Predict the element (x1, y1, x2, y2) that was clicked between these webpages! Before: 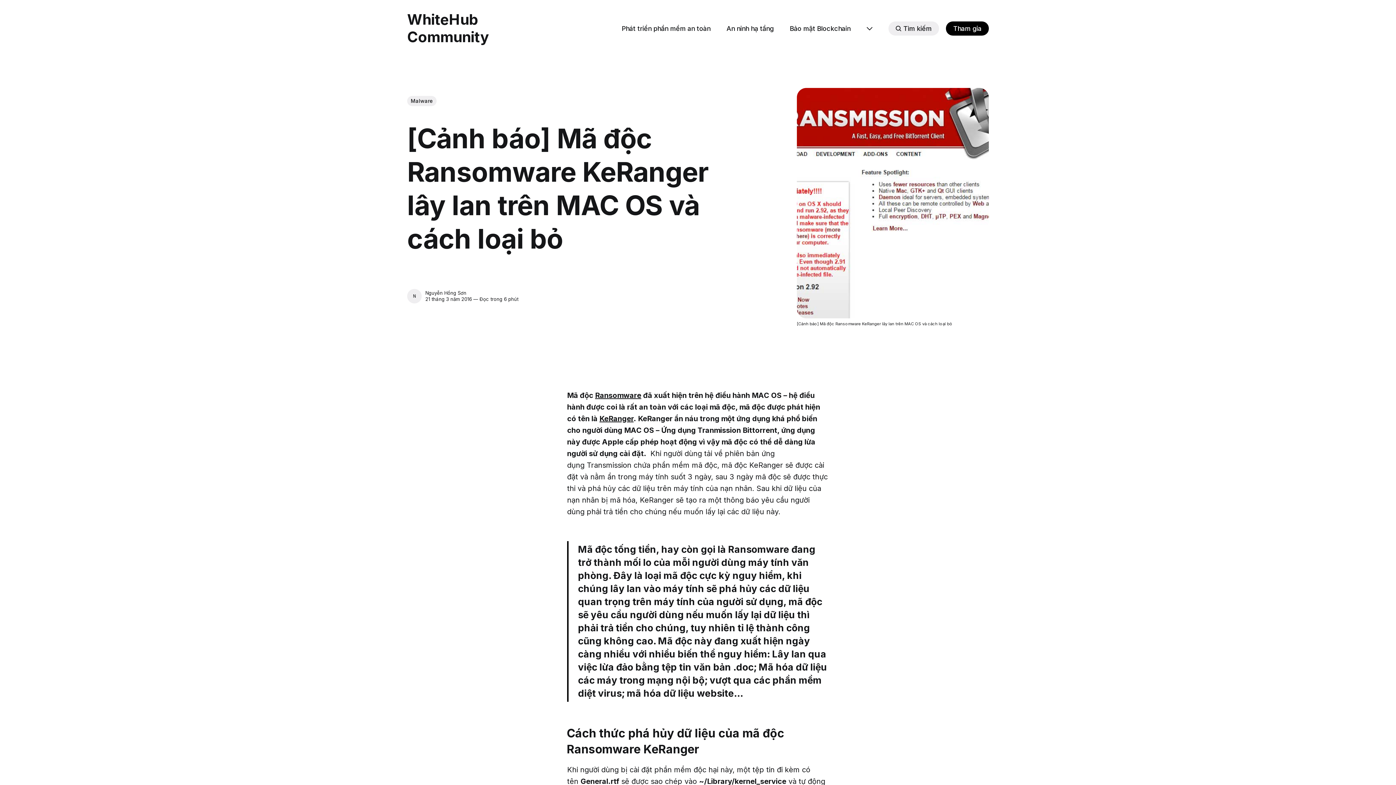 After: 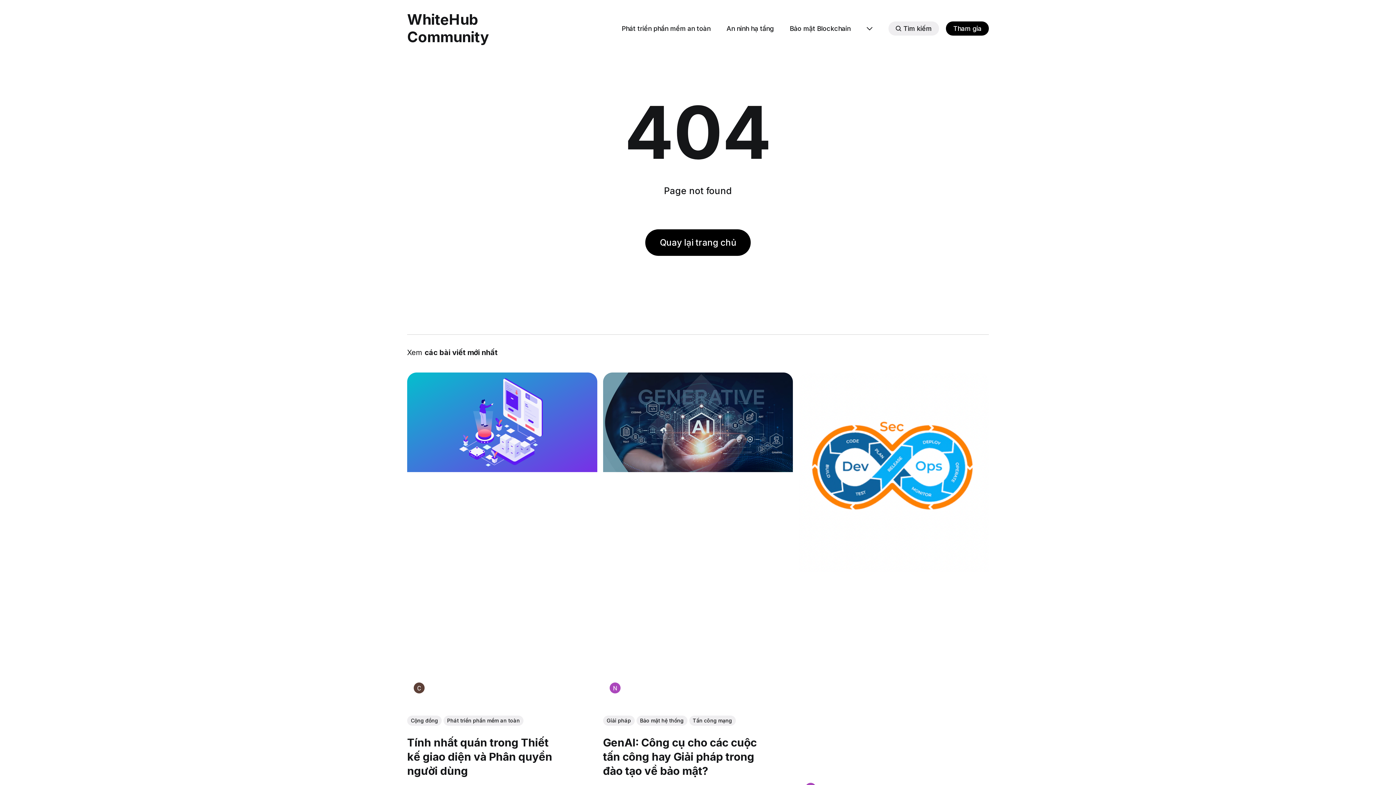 Action: bbox: (595, 391, 641, 399) label: Ransomware